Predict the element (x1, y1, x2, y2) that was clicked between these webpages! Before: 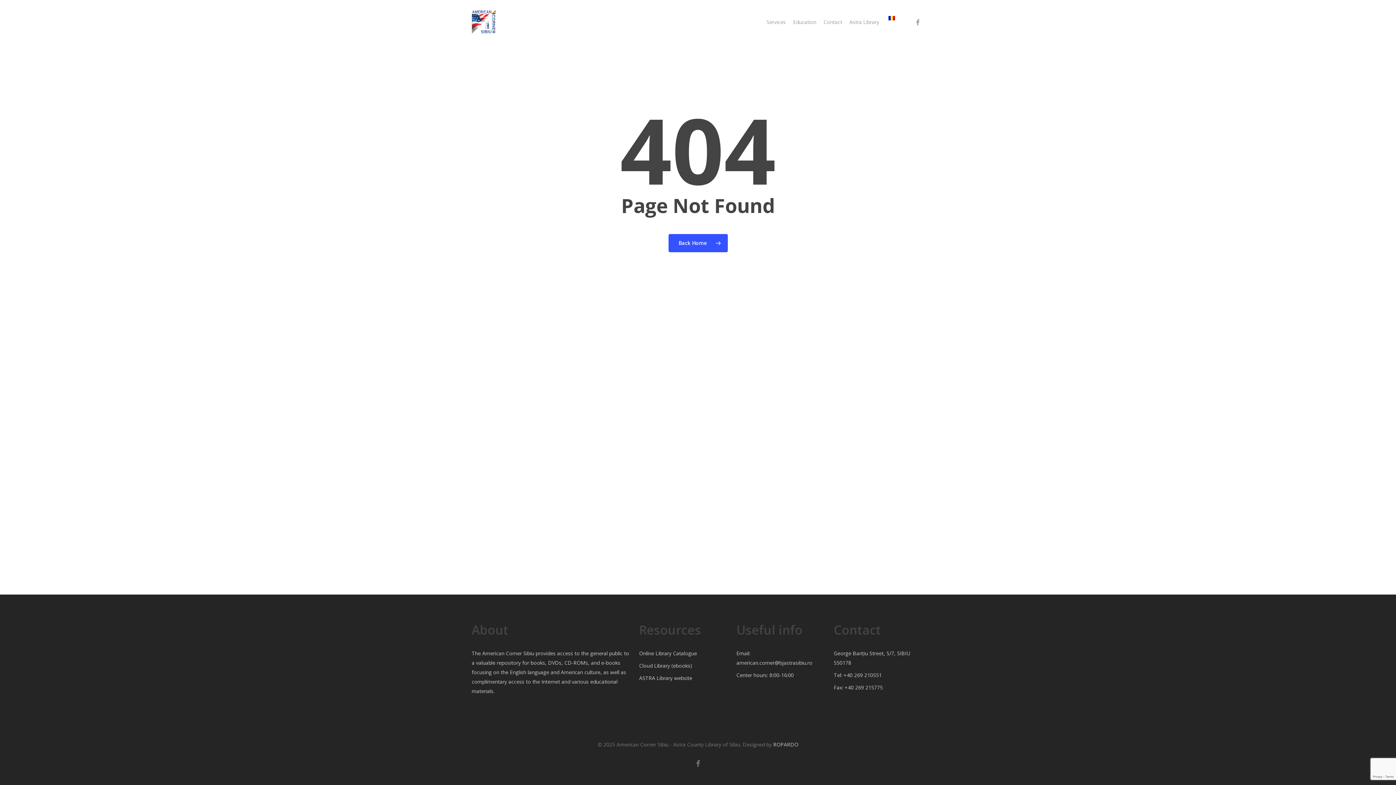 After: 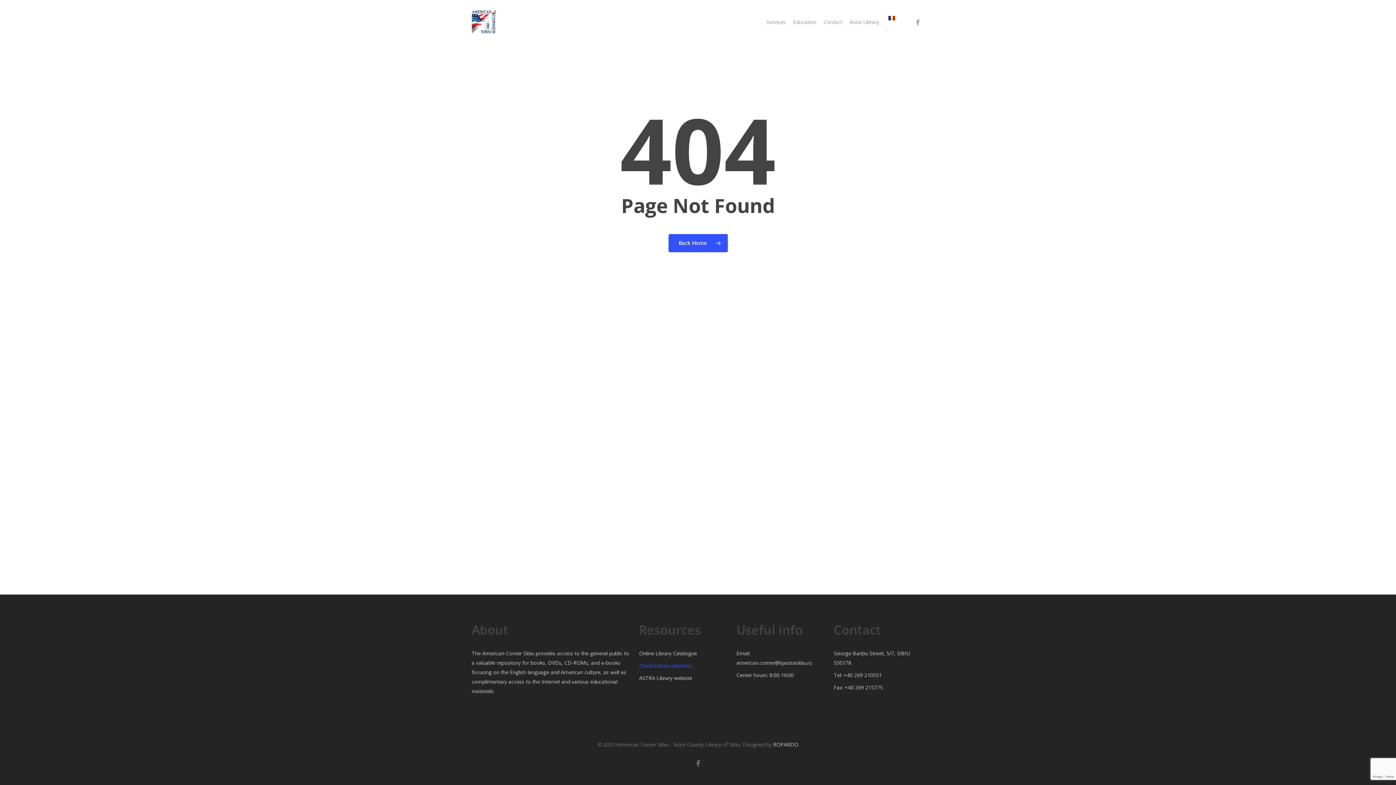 Action: bbox: (639, 661, 727, 670) label: Cloud Library (ebooks)